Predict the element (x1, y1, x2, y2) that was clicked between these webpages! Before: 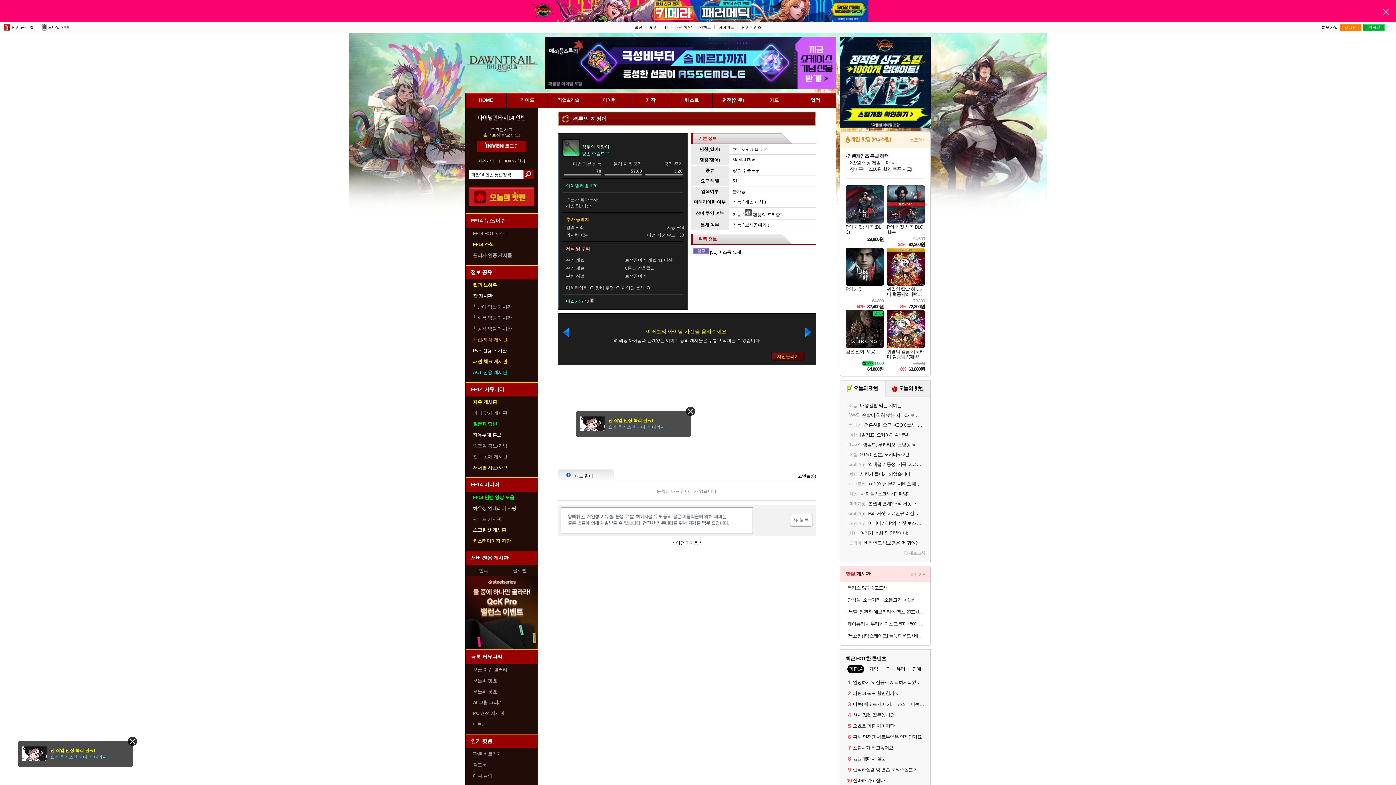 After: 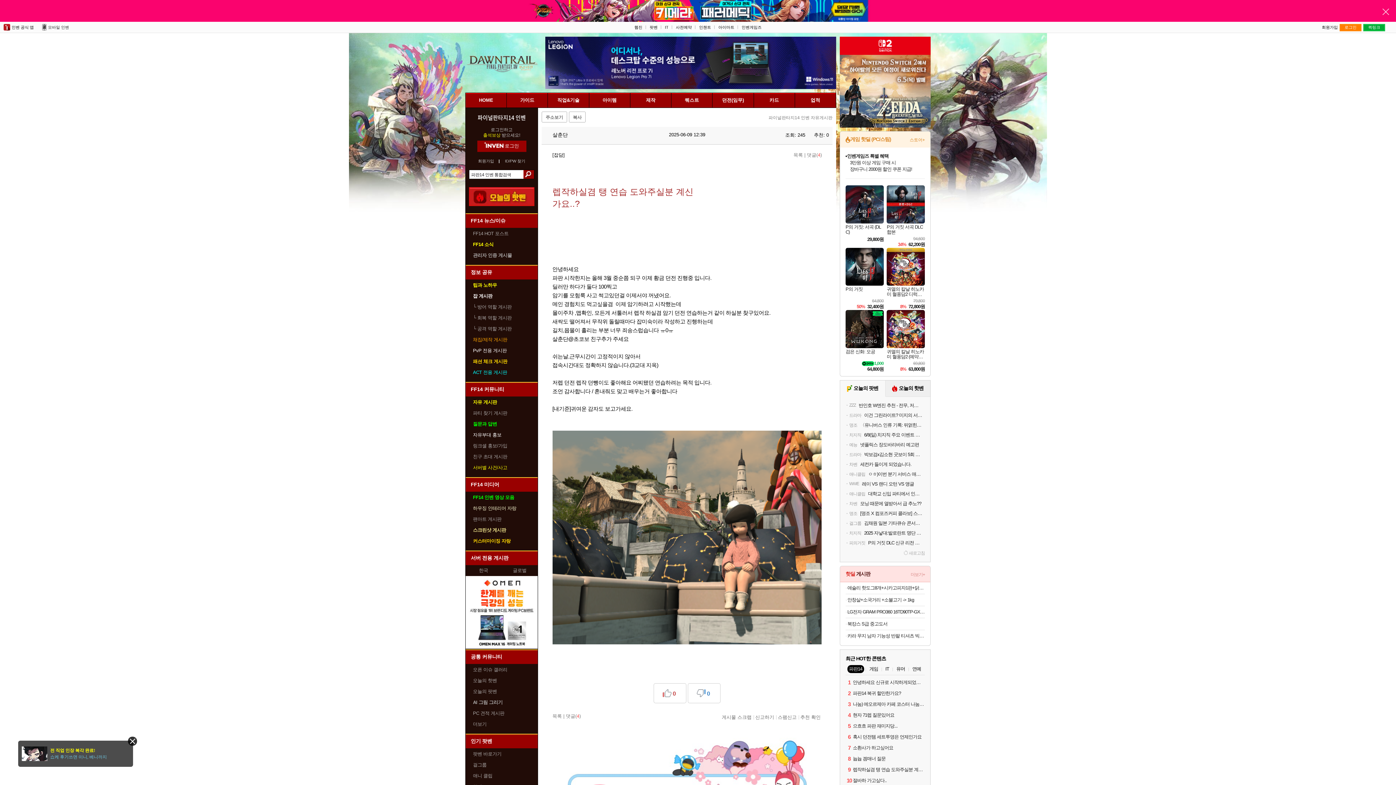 Action: label: 9
렙작하실겸 탱 연습 도와주실분 계신가요..? bbox: (845, 767, 925, 773)